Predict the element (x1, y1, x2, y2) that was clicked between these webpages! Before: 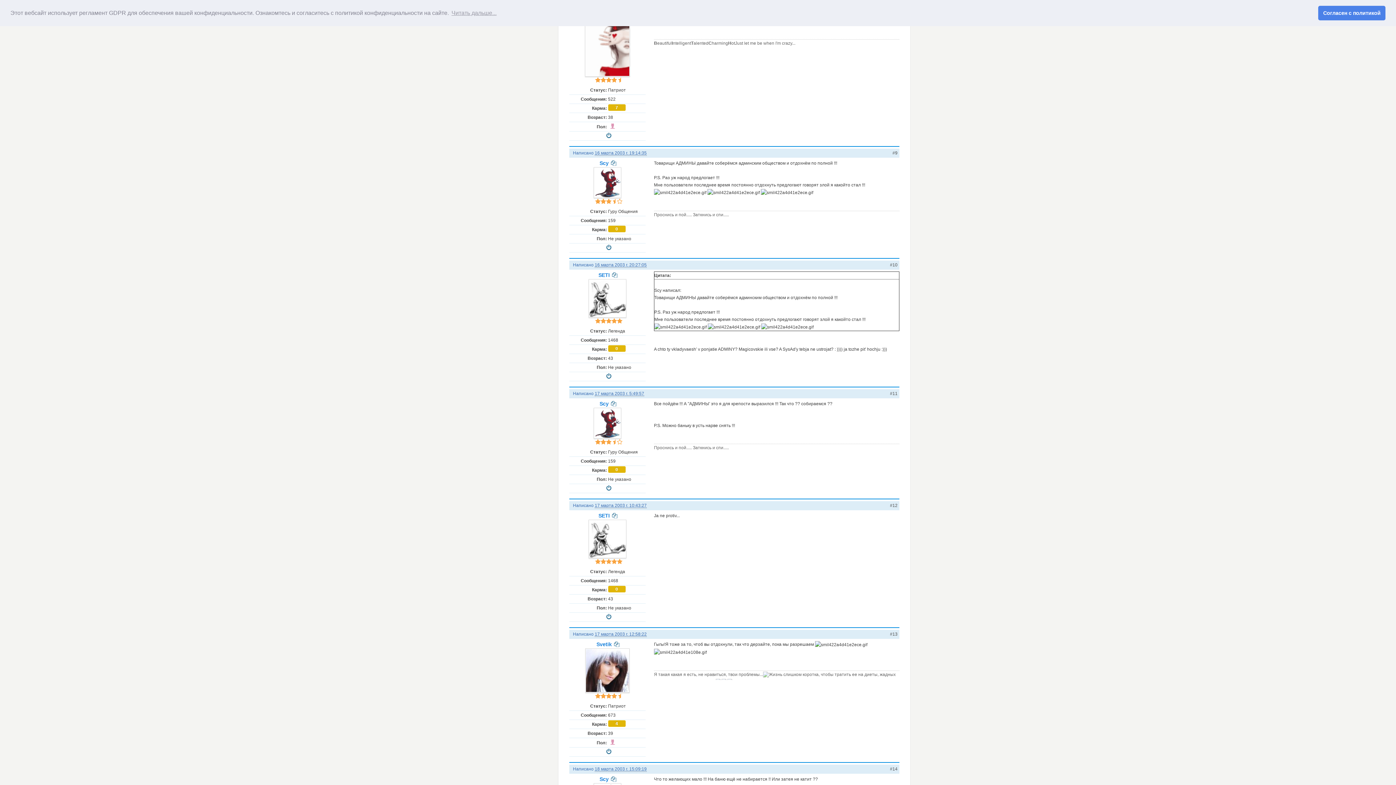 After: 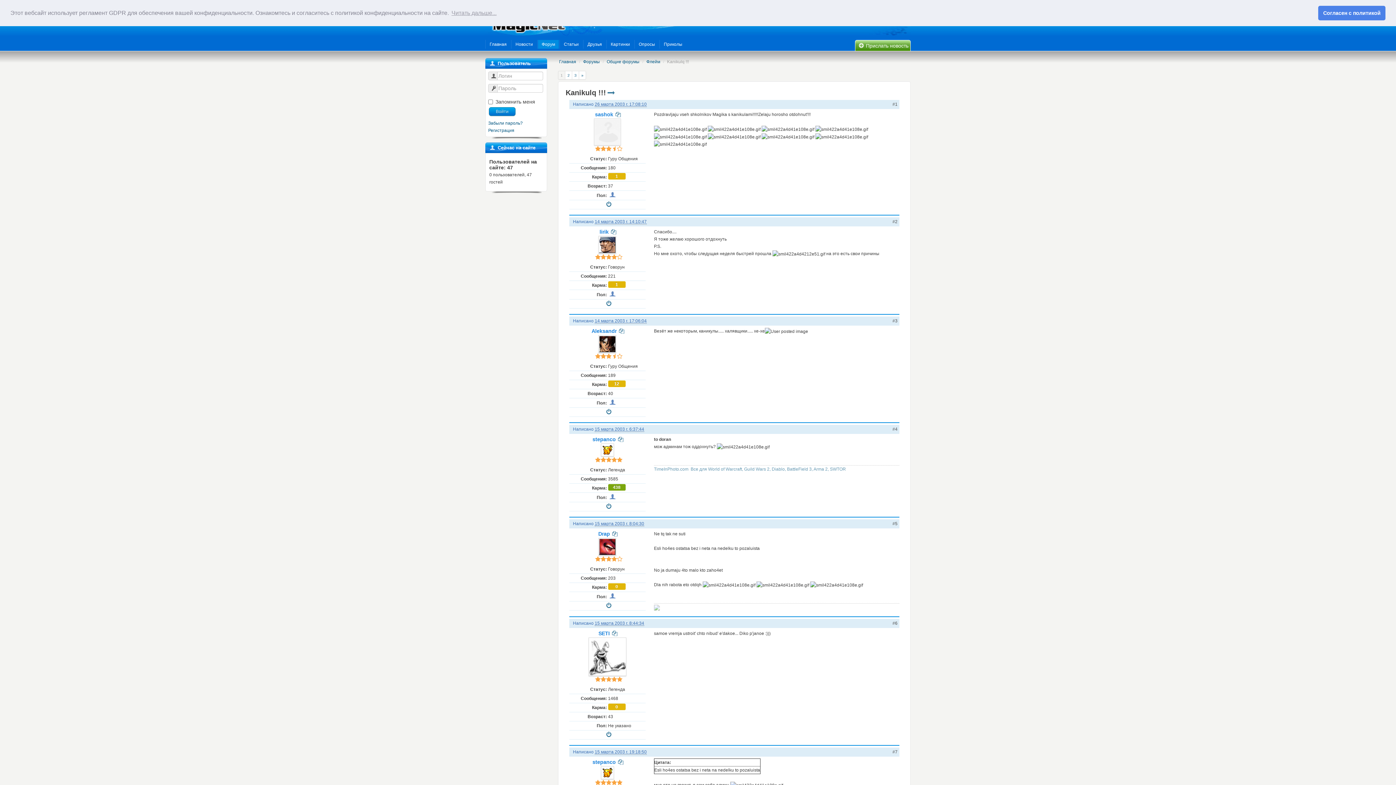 Action: bbox: (604, 749, 610, 755)